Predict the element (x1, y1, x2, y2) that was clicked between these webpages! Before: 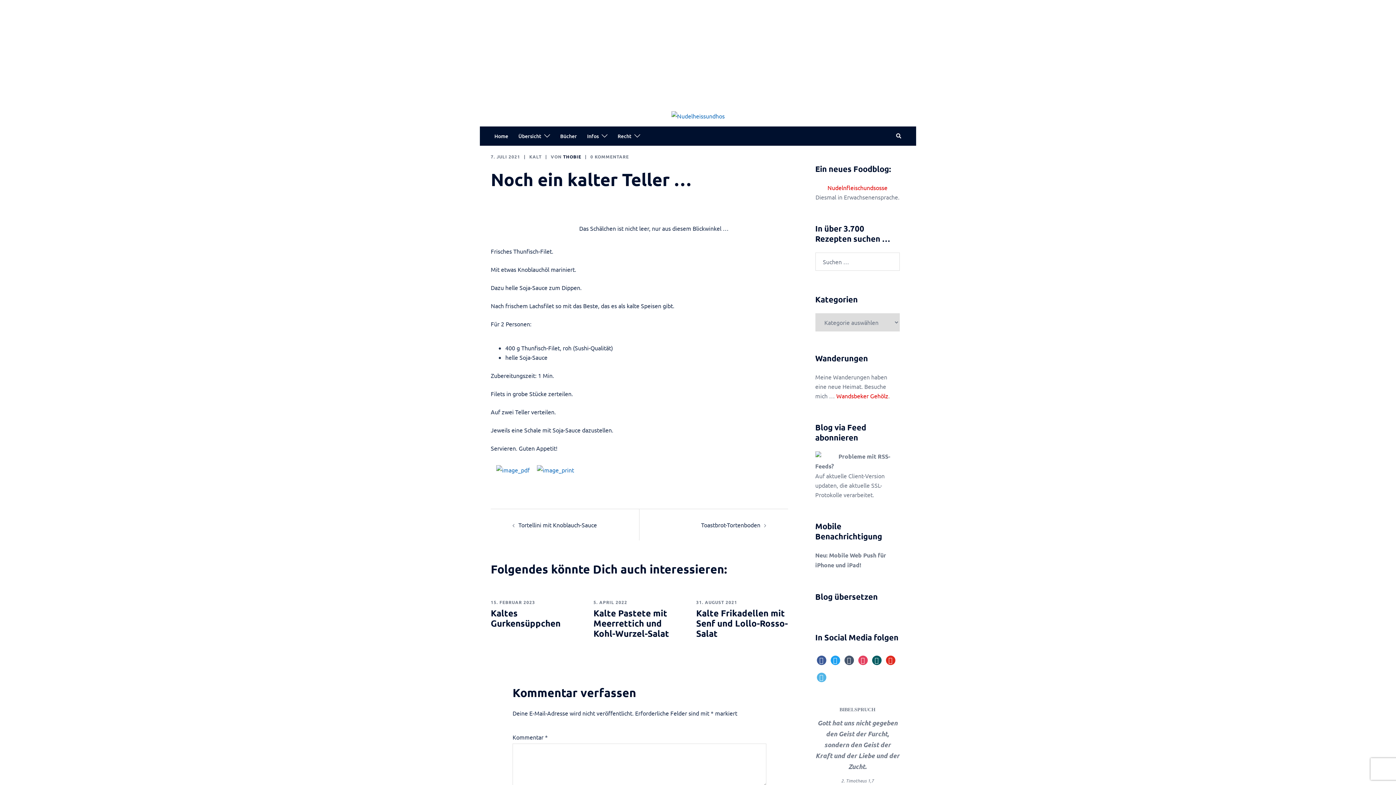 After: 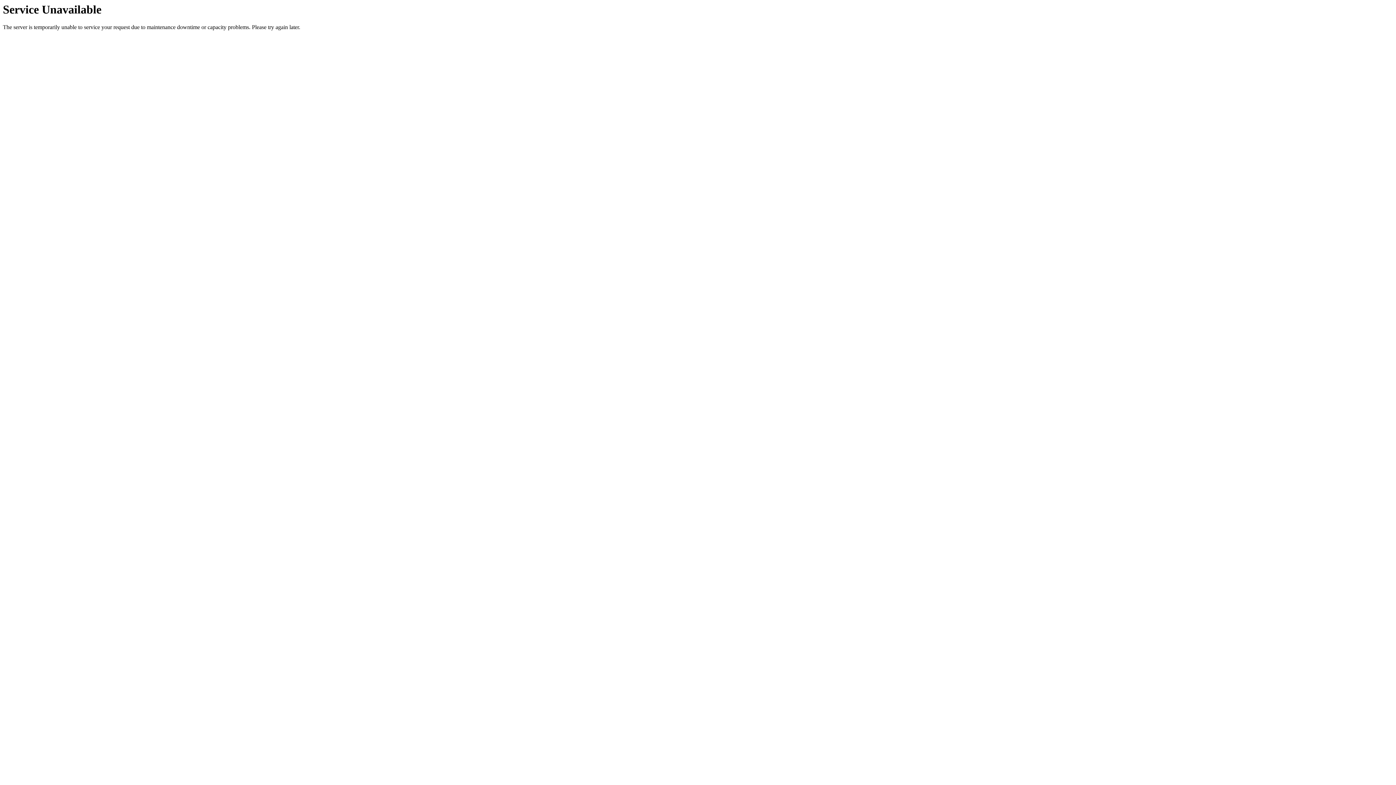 Action: label: KALT bbox: (529, 153, 541, 159)